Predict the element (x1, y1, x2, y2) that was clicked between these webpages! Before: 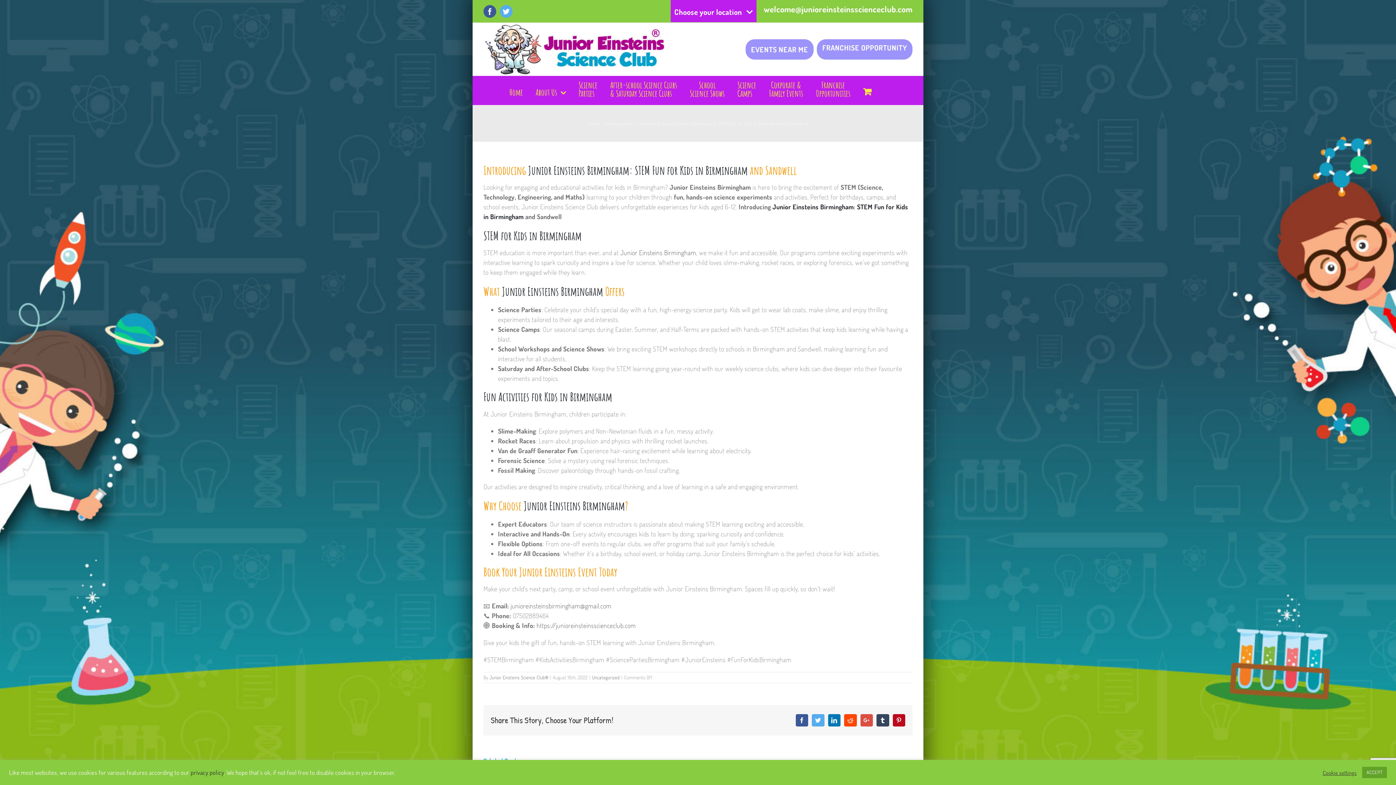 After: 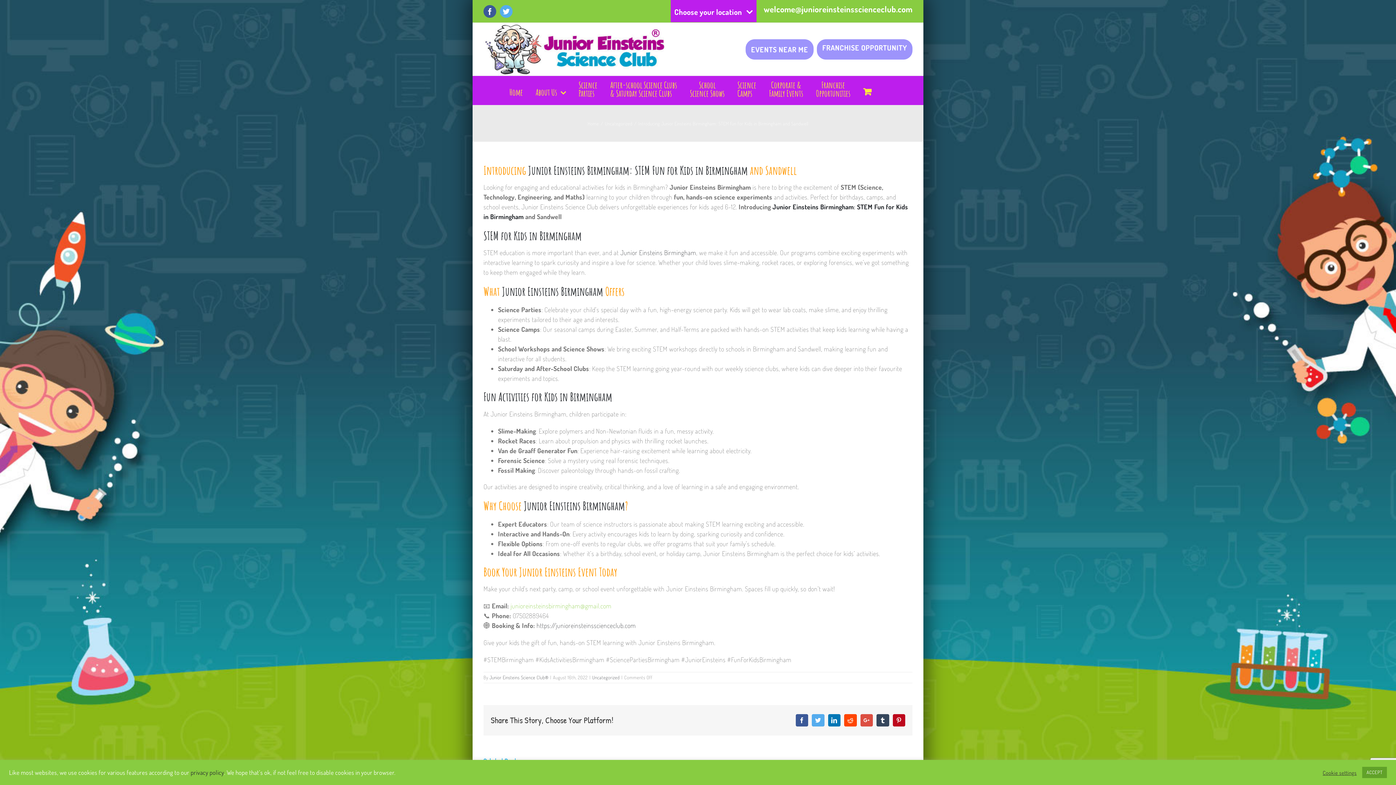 Action: bbox: (510, 602, 611, 610) label: junioreinsteinsbirmingham@gmail.com